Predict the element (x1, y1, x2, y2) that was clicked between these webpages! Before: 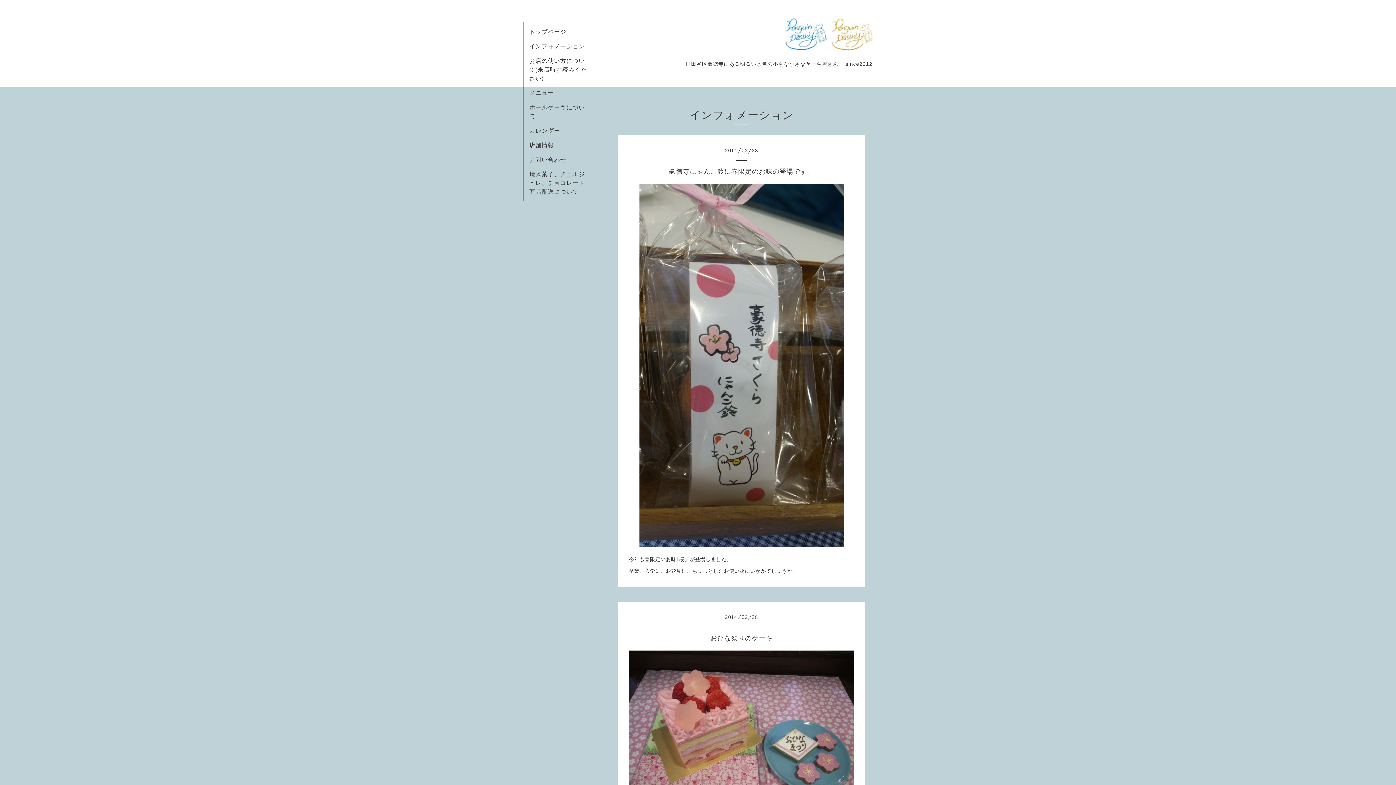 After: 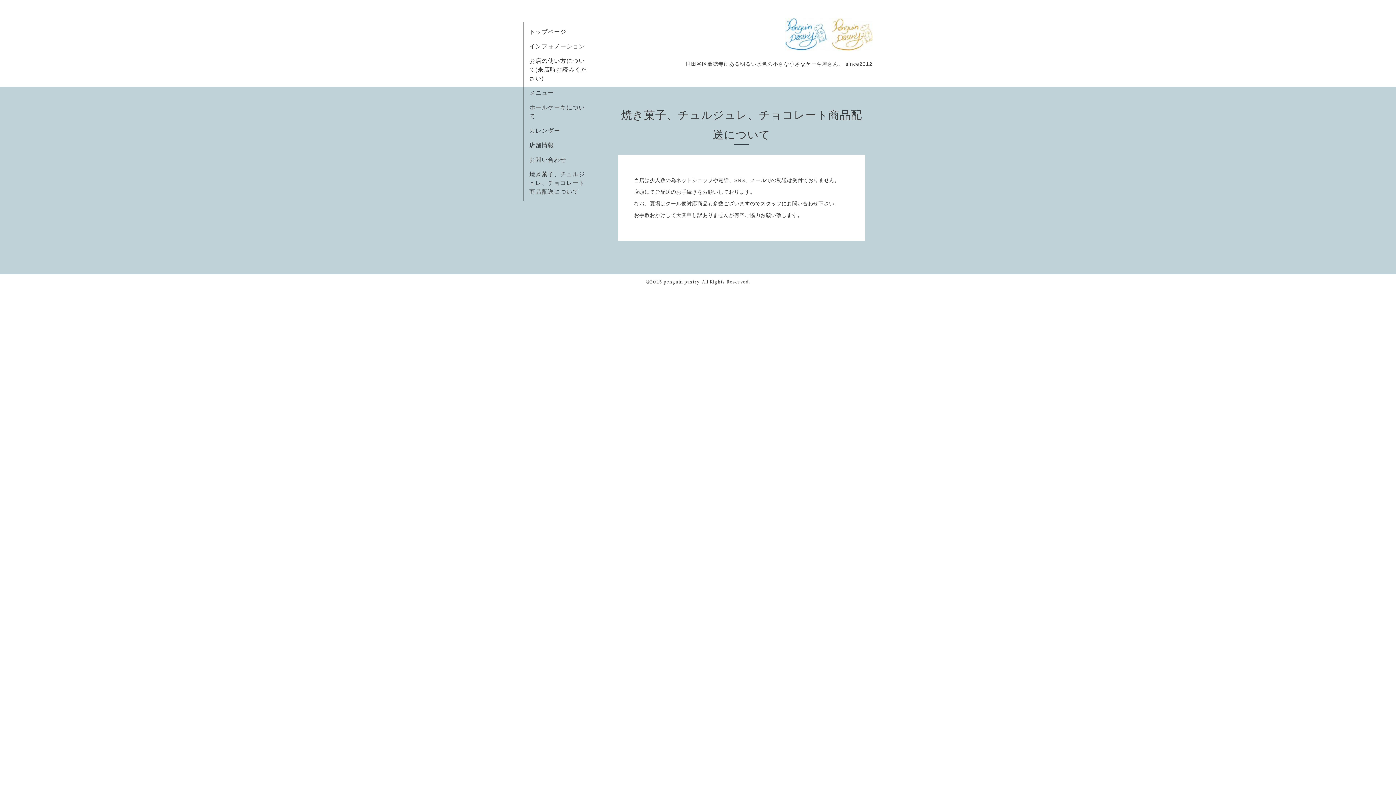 Action: bbox: (529, 170, 585, 195) label: 焼き菓子、チュルジュレ、チョコレート商品配送について